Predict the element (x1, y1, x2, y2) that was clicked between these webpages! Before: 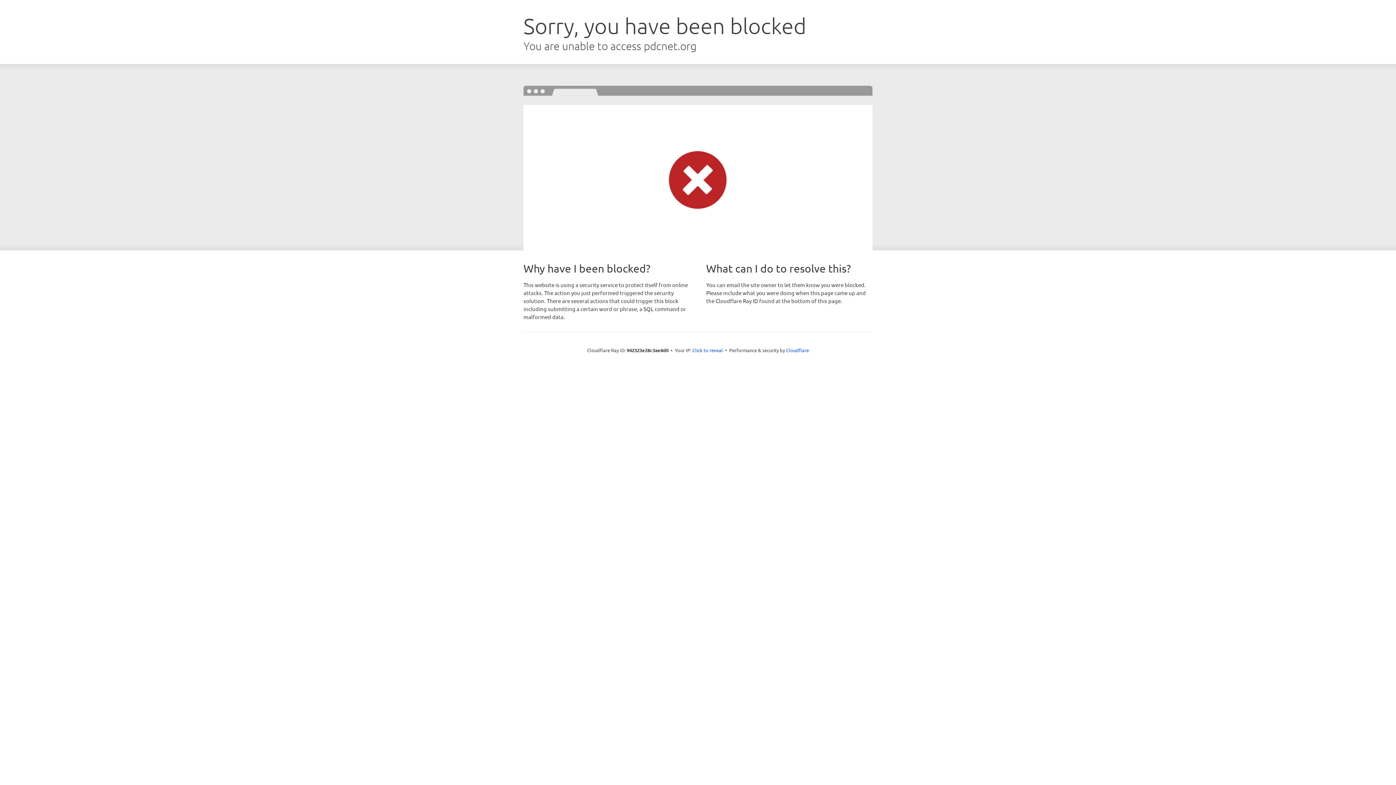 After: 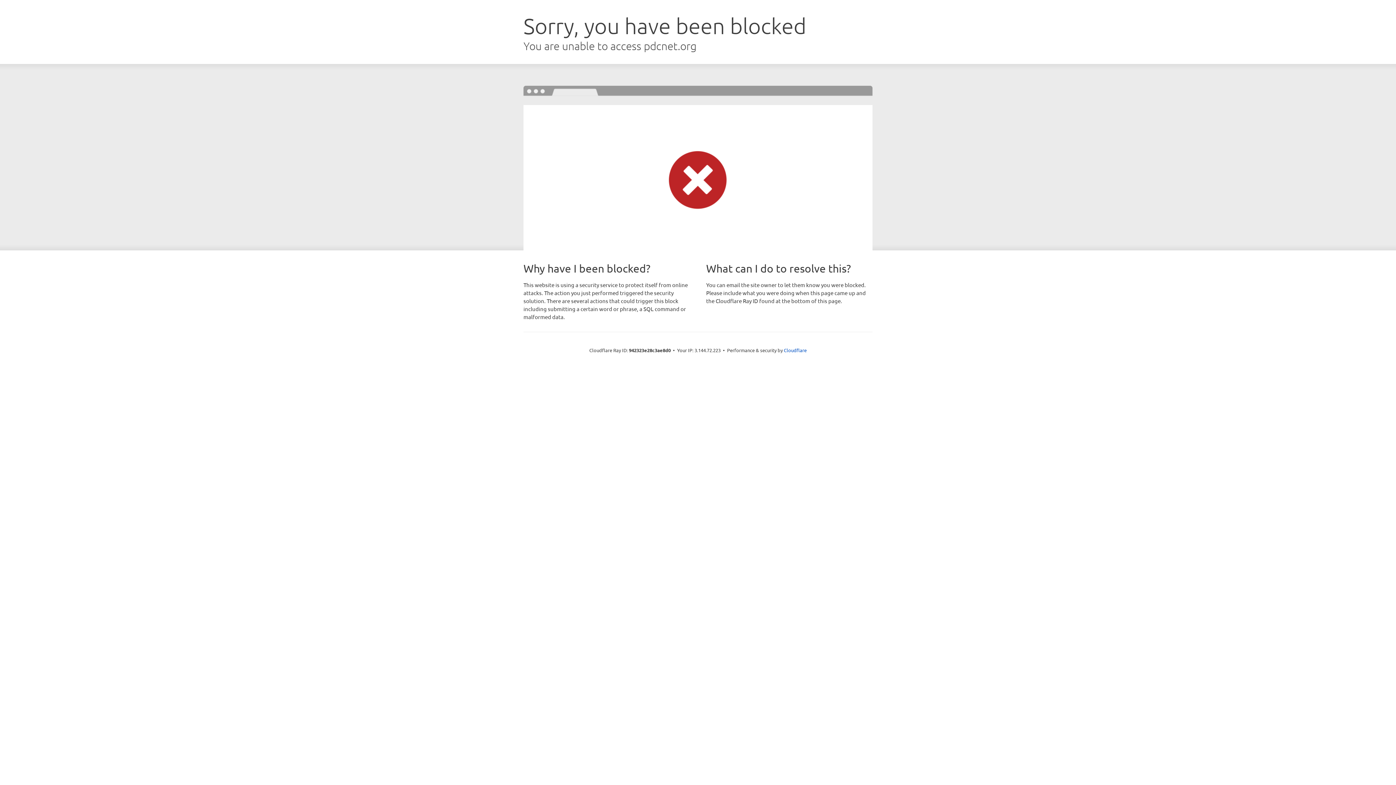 Action: bbox: (692, 346, 723, 353) label: Click to reveal